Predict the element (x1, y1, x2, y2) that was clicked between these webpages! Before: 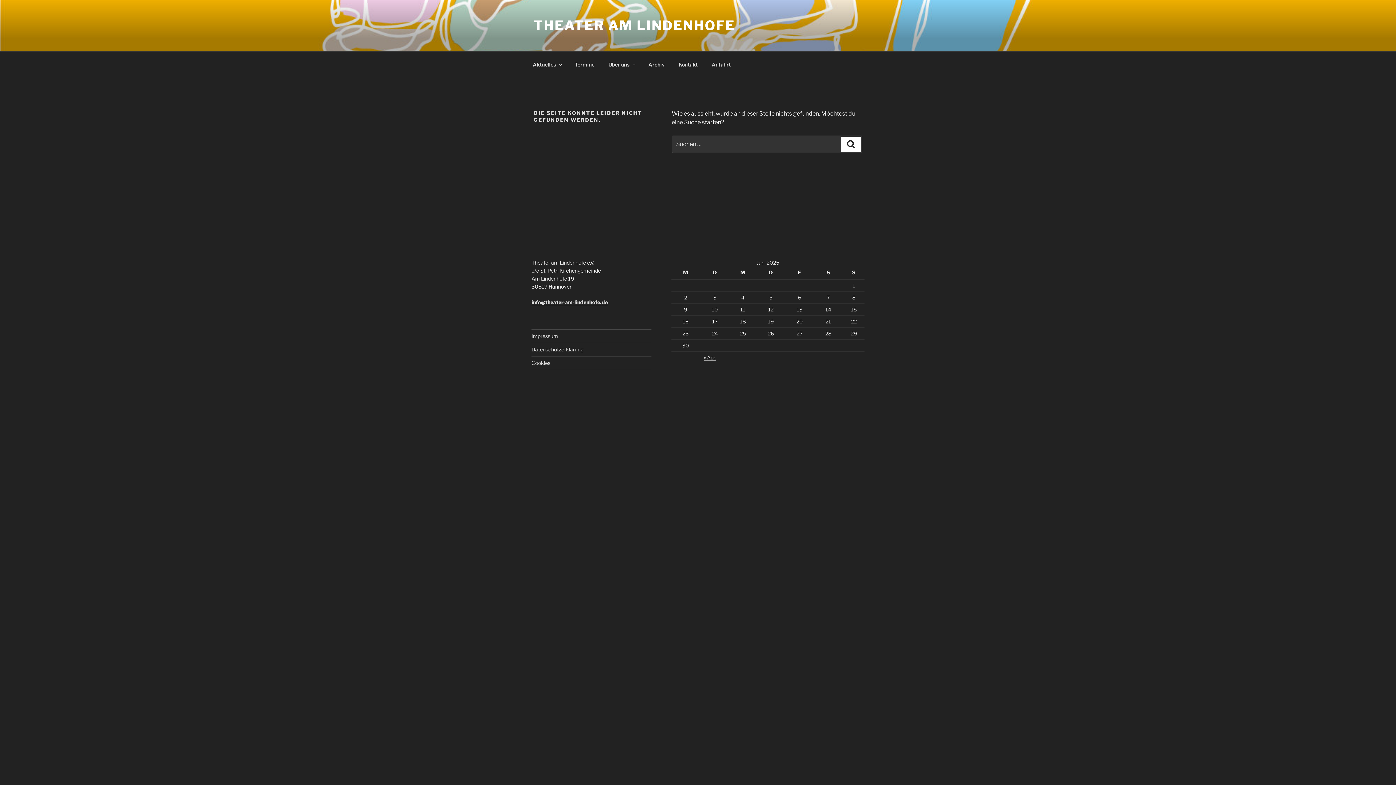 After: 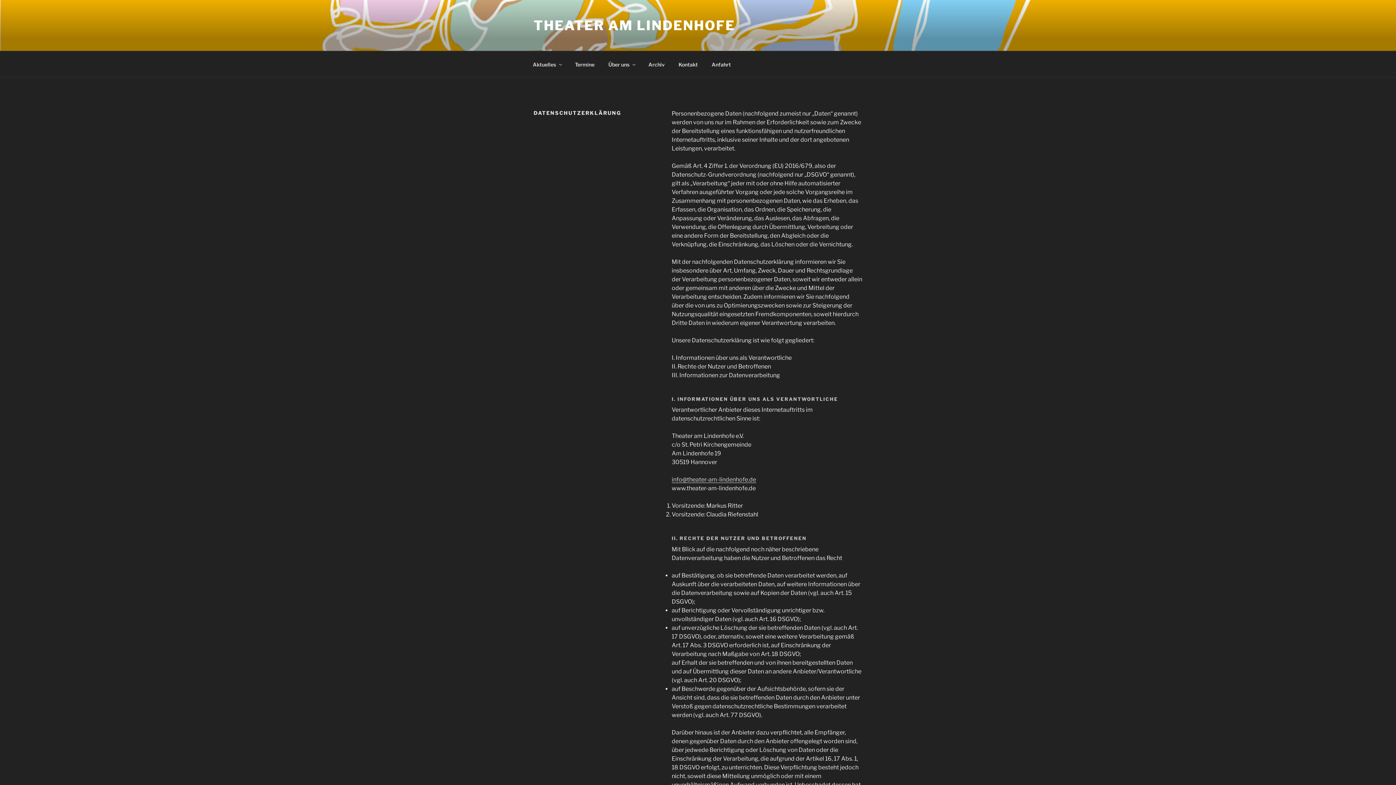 Action: label: Datenschutzerklärung bbox: (531, 346, 583, 352)